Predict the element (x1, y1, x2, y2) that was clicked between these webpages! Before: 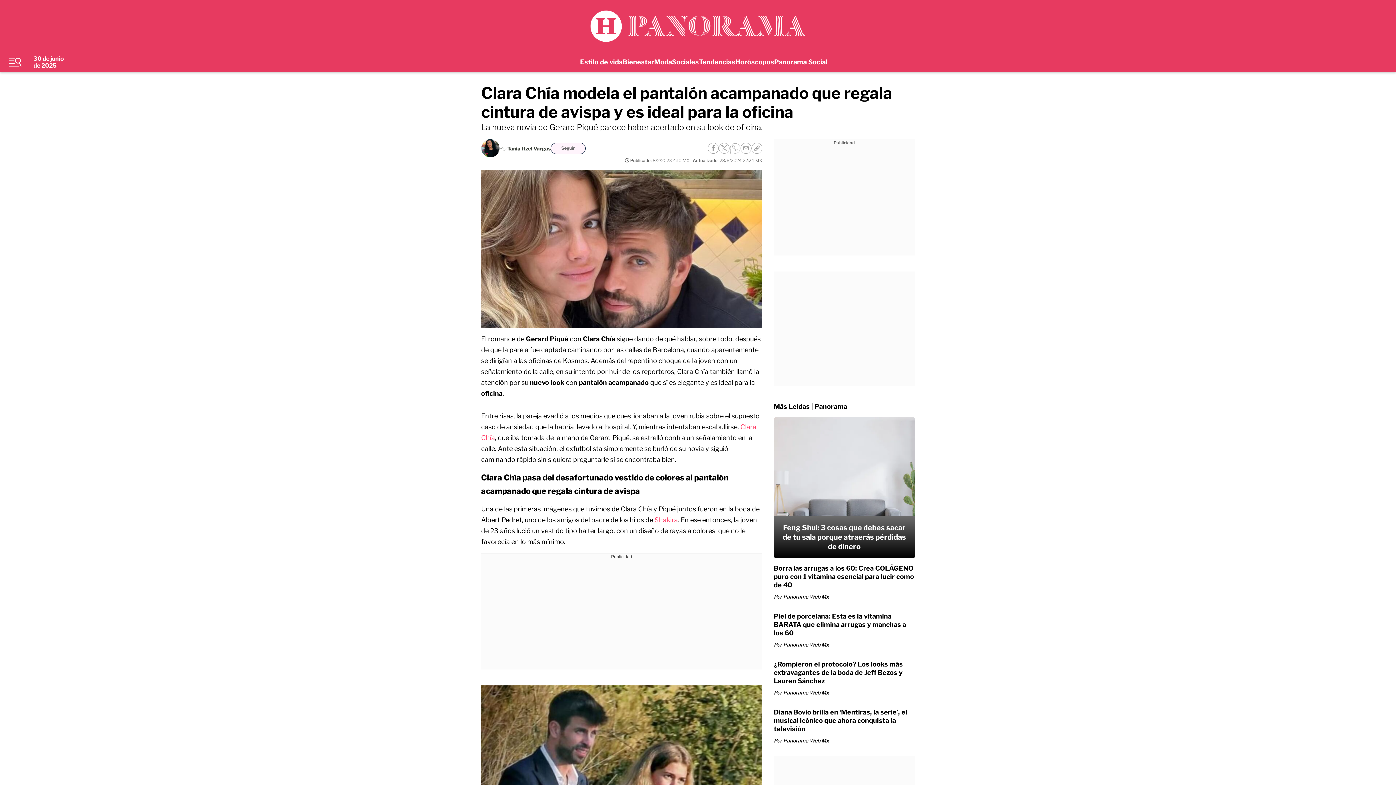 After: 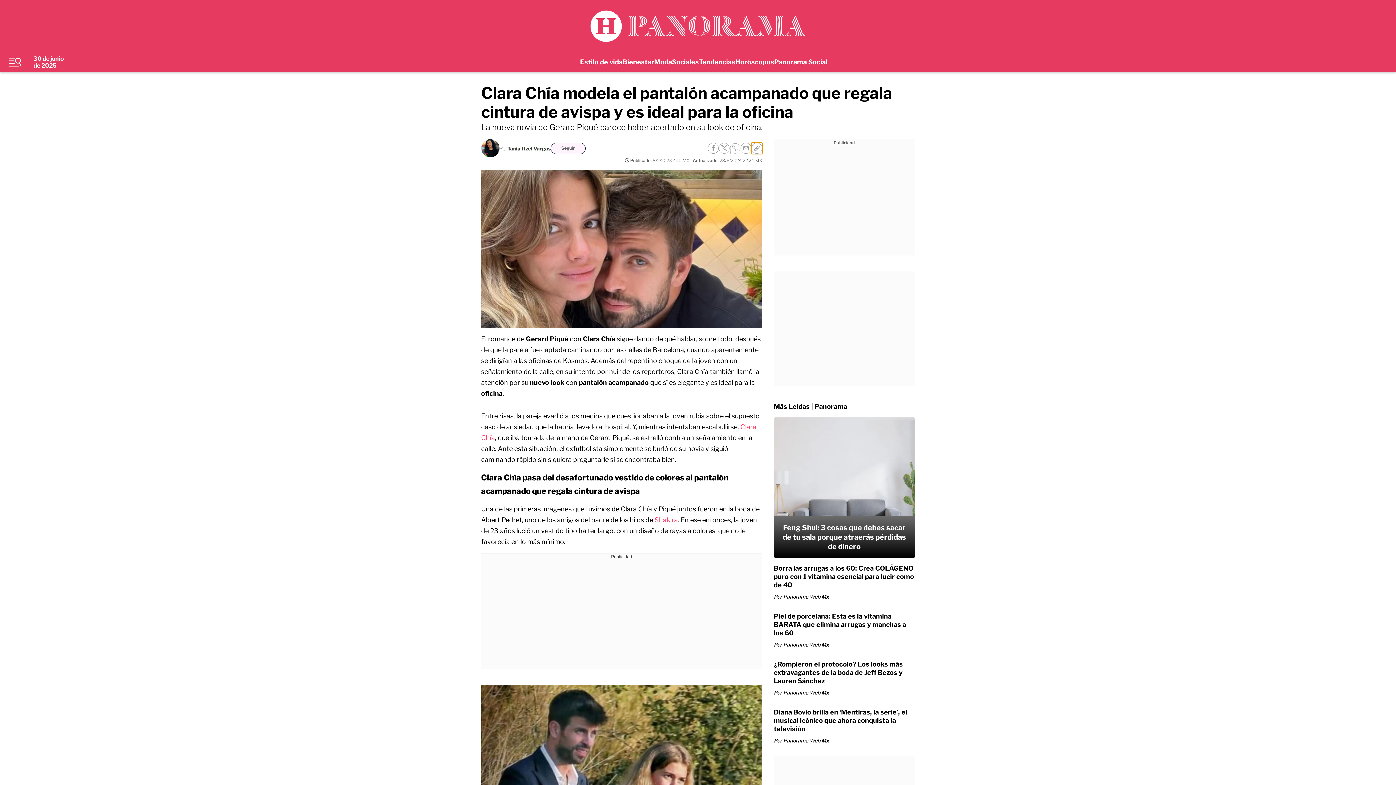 Action: bbox: (751, 142, 762, 153)